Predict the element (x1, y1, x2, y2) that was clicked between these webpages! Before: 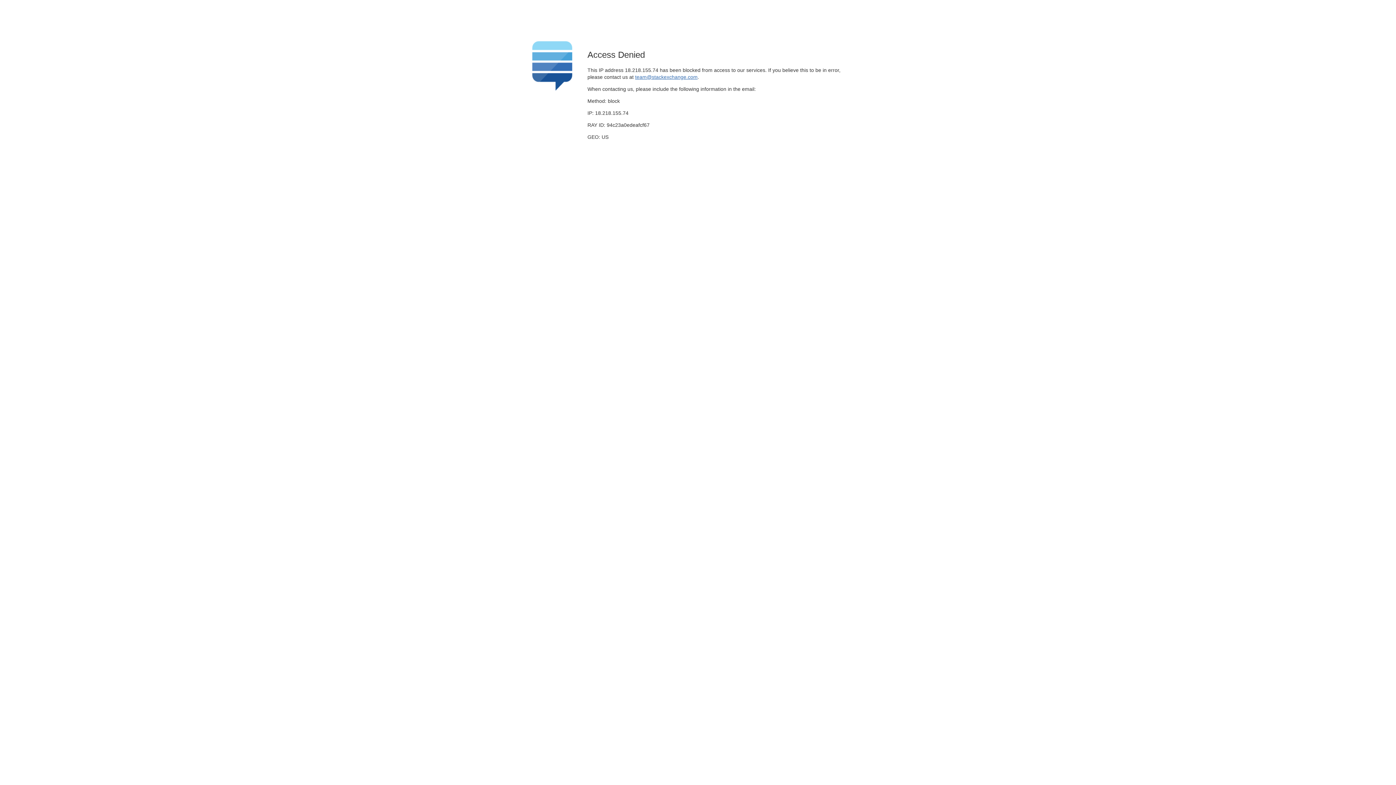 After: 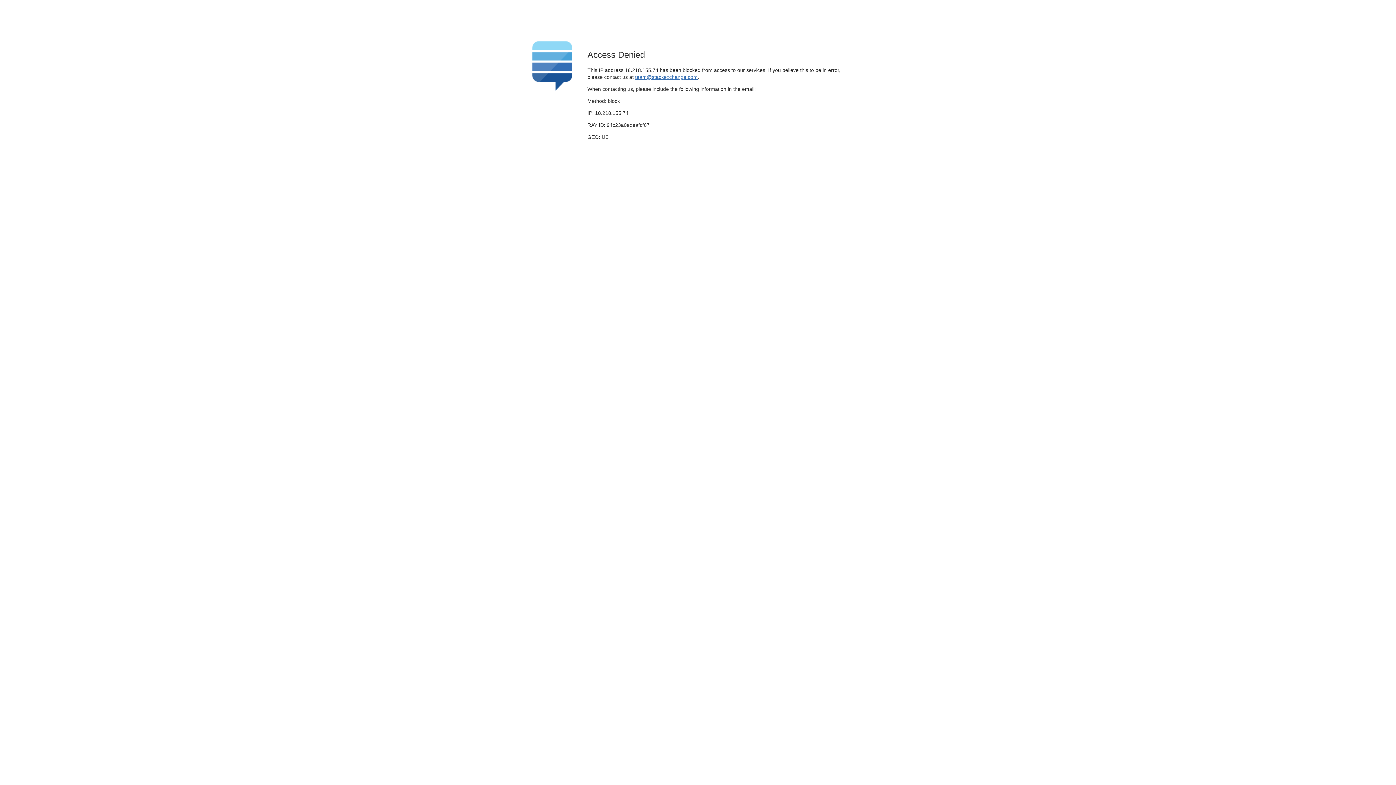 Action: bbox: (635, 74, 697, 79) label: team@stackexchange.com